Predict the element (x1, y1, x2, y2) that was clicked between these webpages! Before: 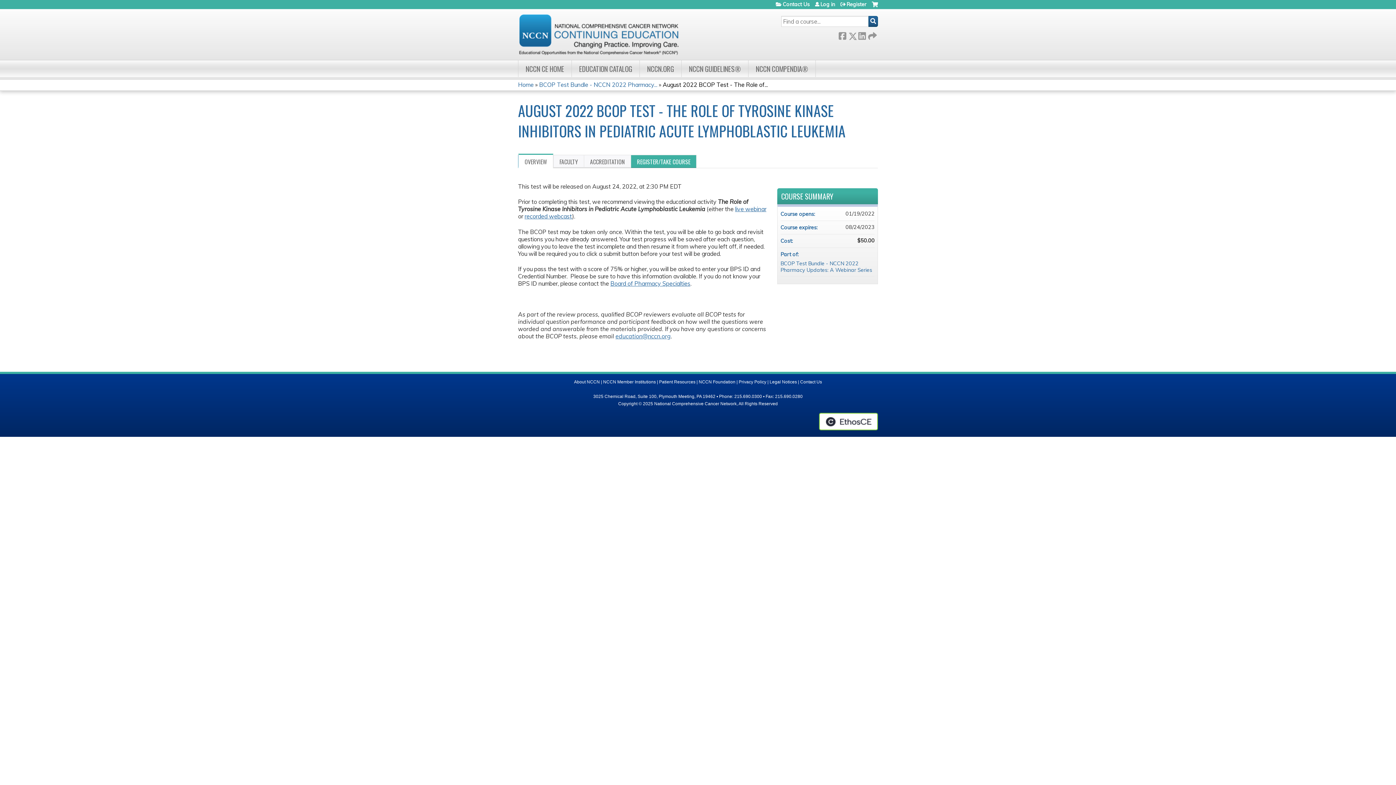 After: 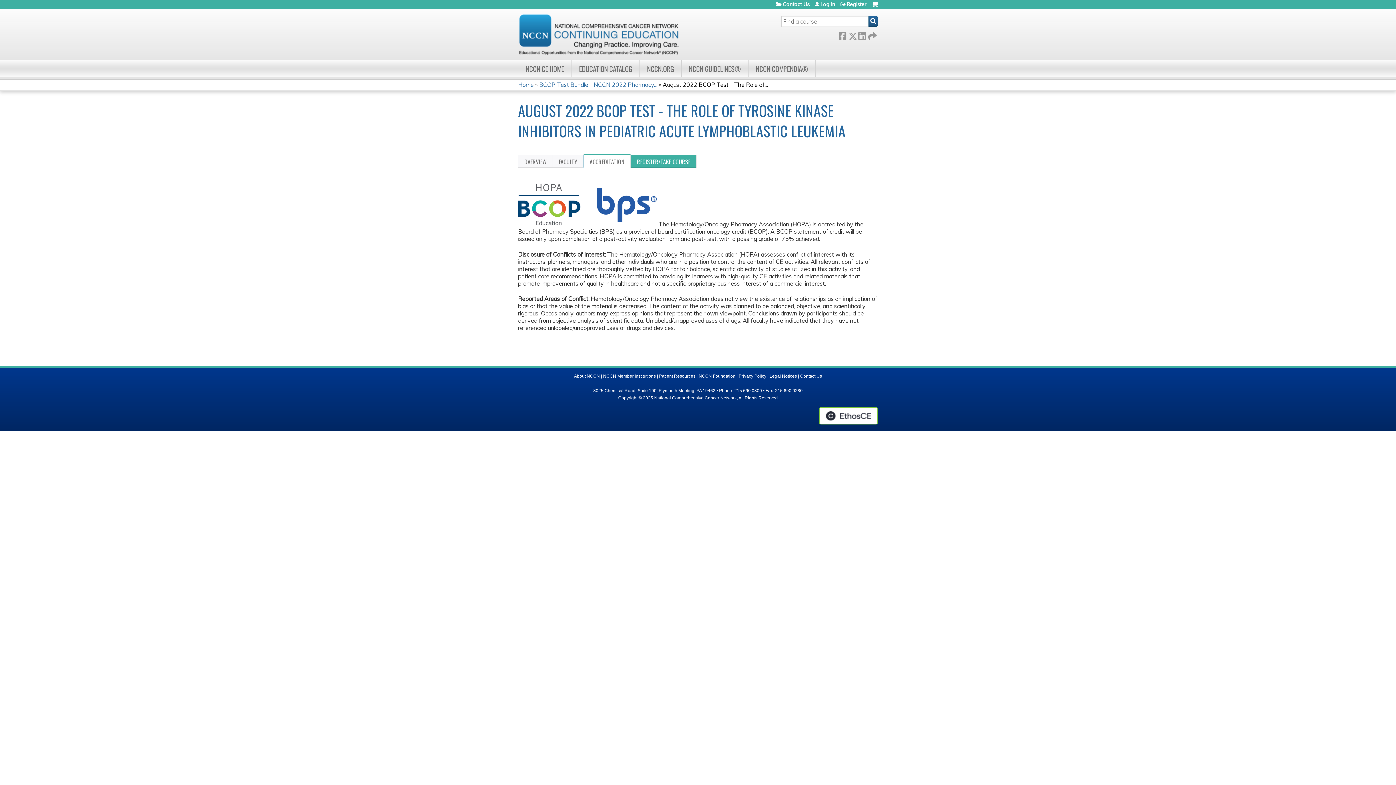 Action: bbox: (584, 154, 631, 168) label: ACCREDITATION